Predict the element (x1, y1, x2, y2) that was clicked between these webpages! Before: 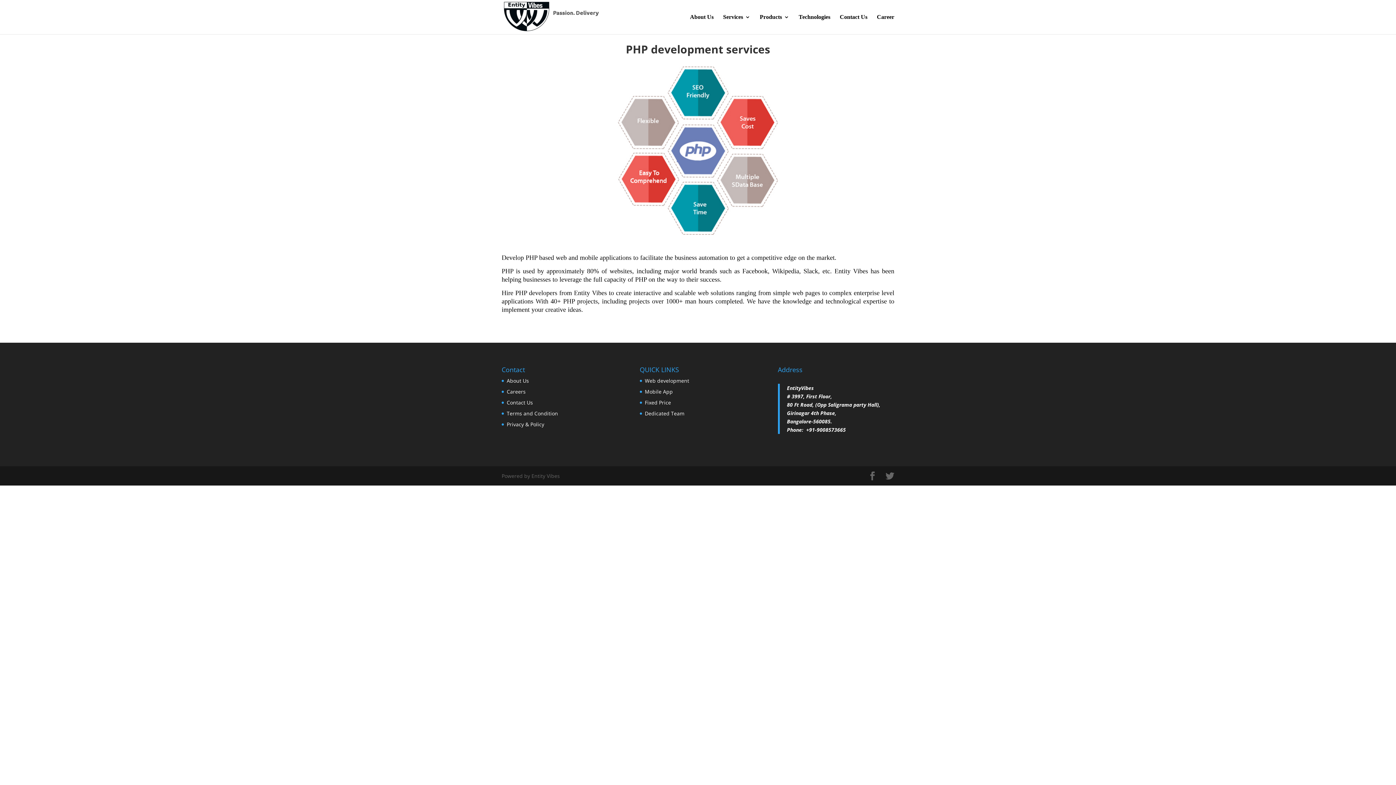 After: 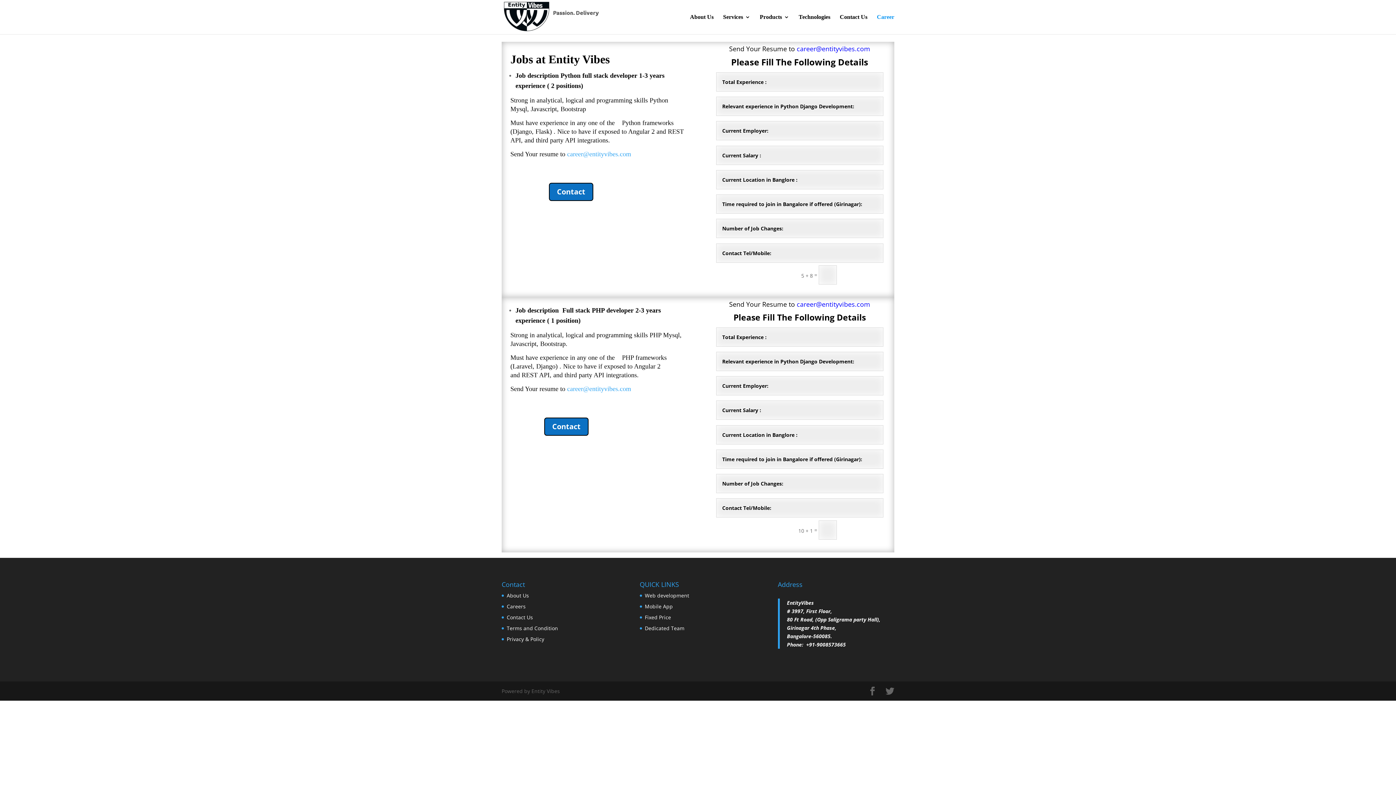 Action: bbox: (877, 14, 894, 34) label: Career